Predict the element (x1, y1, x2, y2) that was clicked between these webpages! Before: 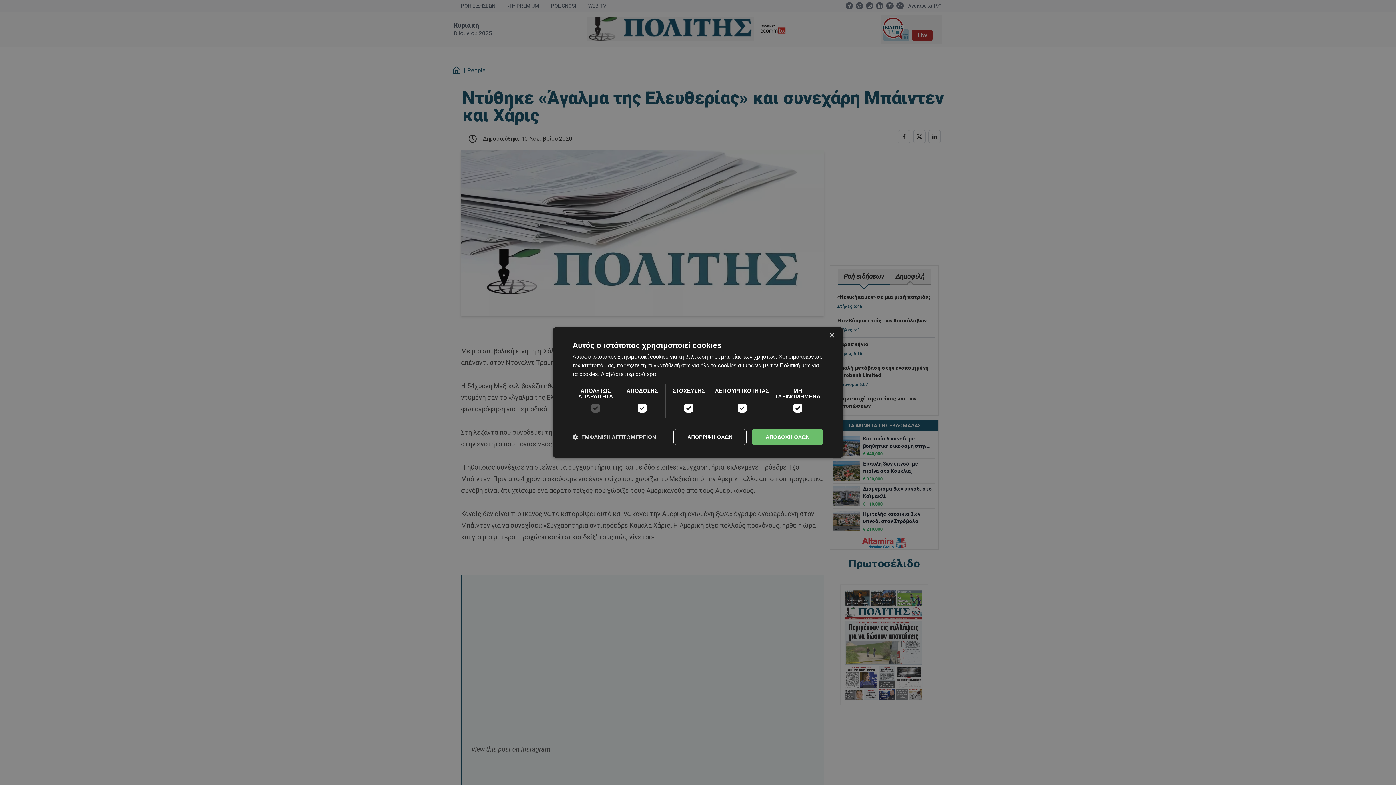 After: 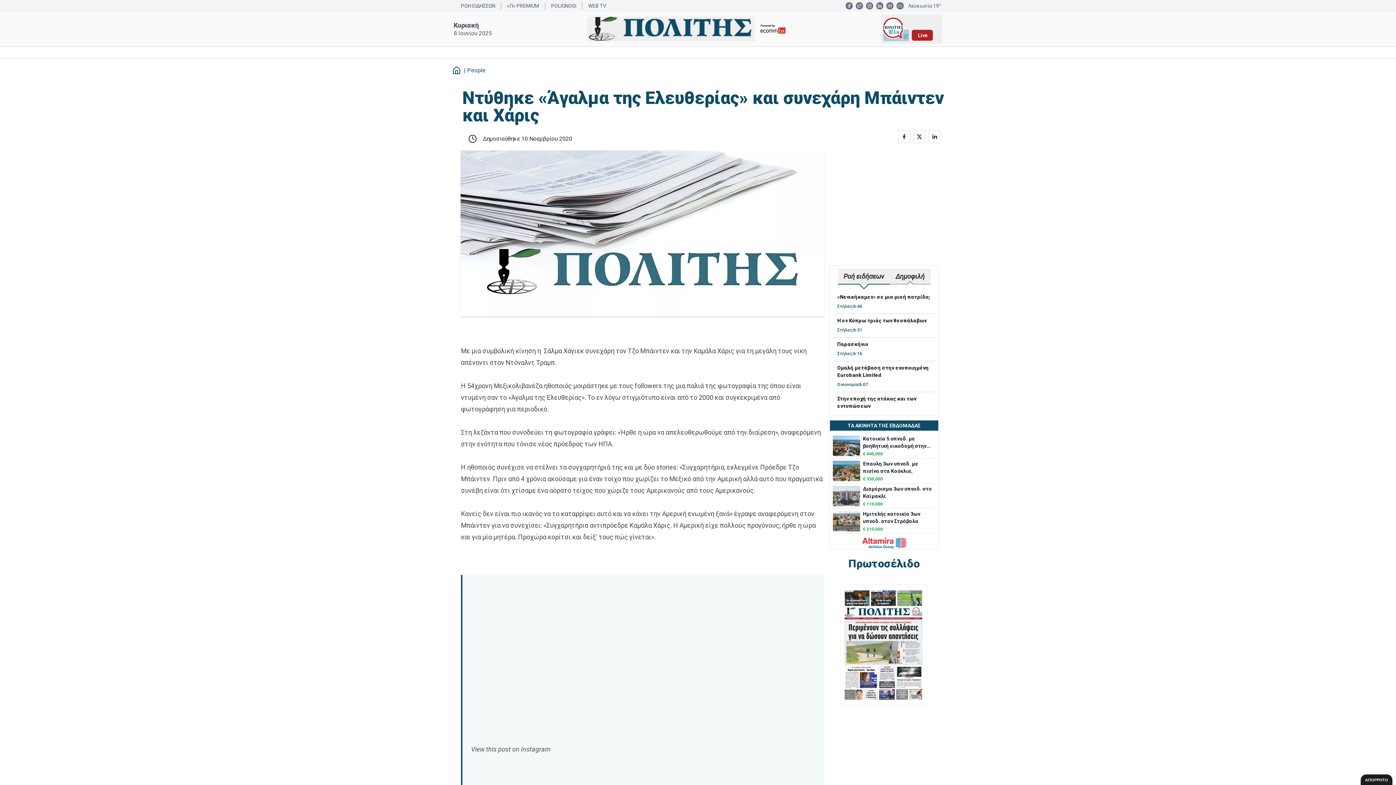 Action: bbox: (673, 429, 746, 445) label: ΑΠΟΡΡΙΨΗ ΟΛΩΝ